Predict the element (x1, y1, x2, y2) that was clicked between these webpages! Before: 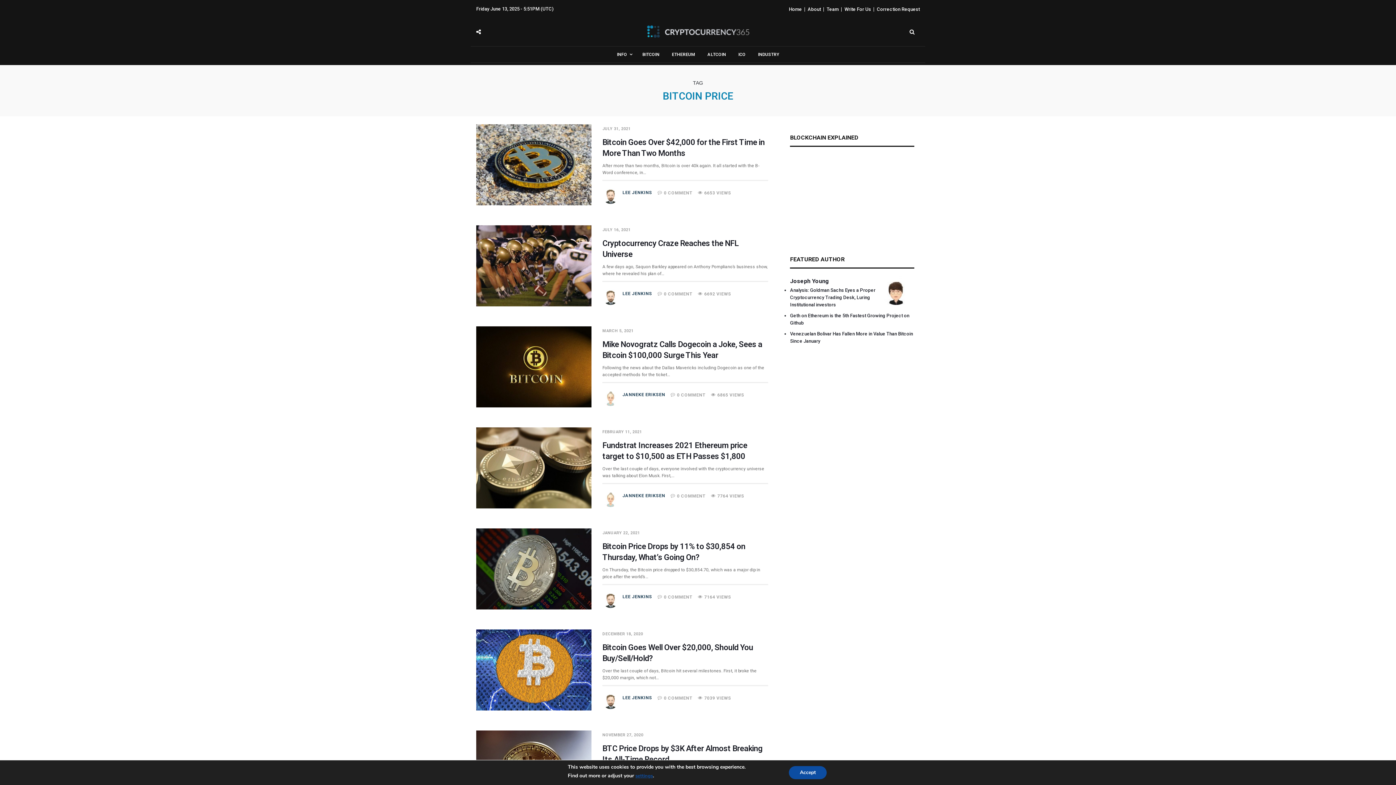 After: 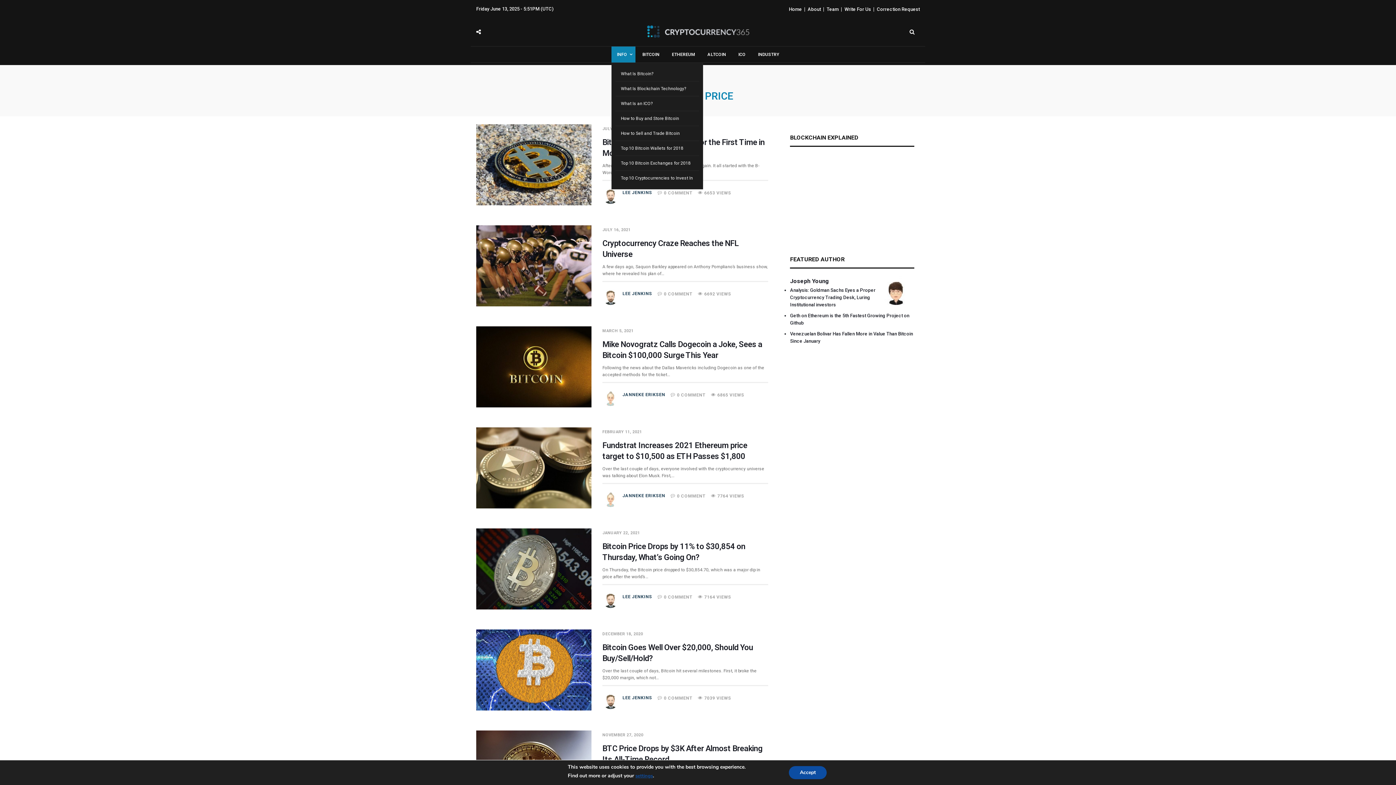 Action: bbox: (611, 46, 635, 62) label: INFO